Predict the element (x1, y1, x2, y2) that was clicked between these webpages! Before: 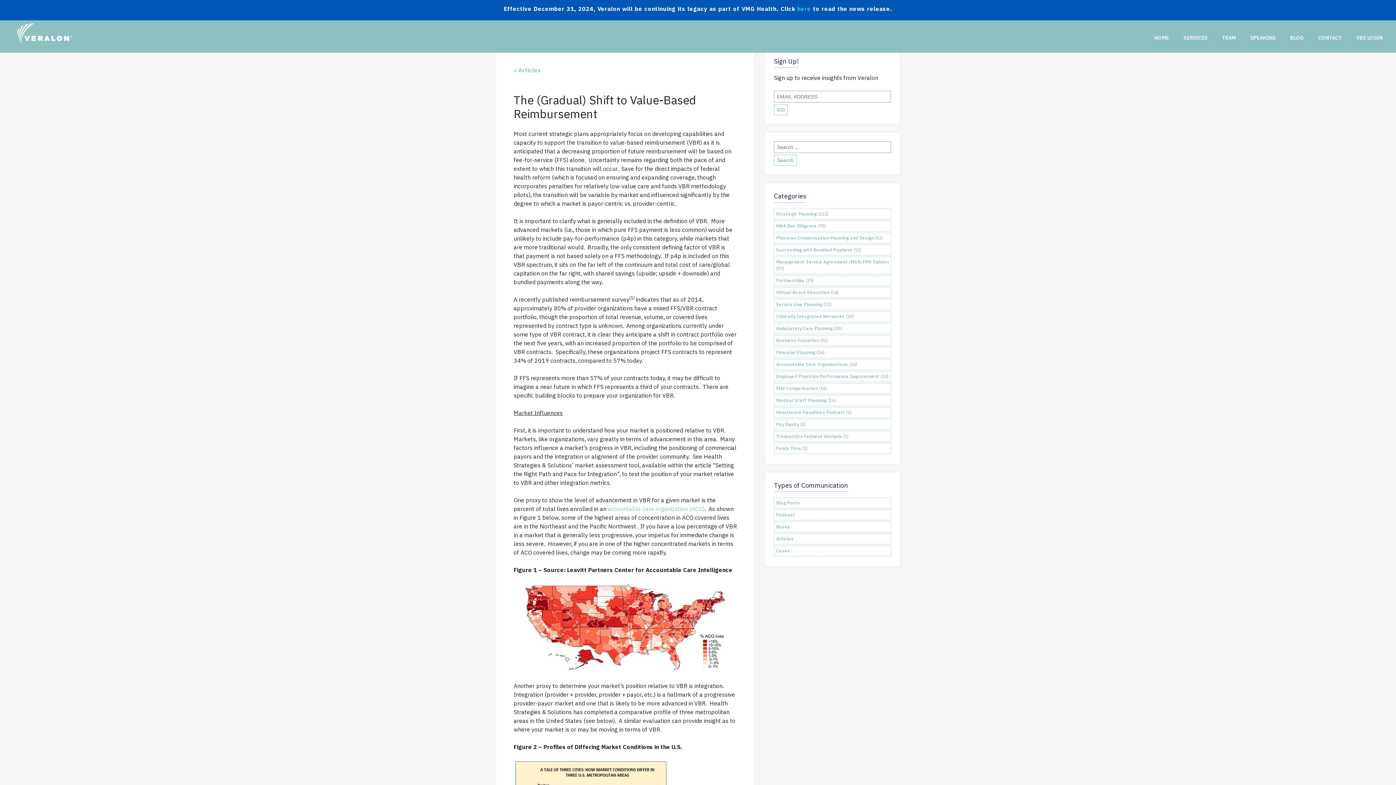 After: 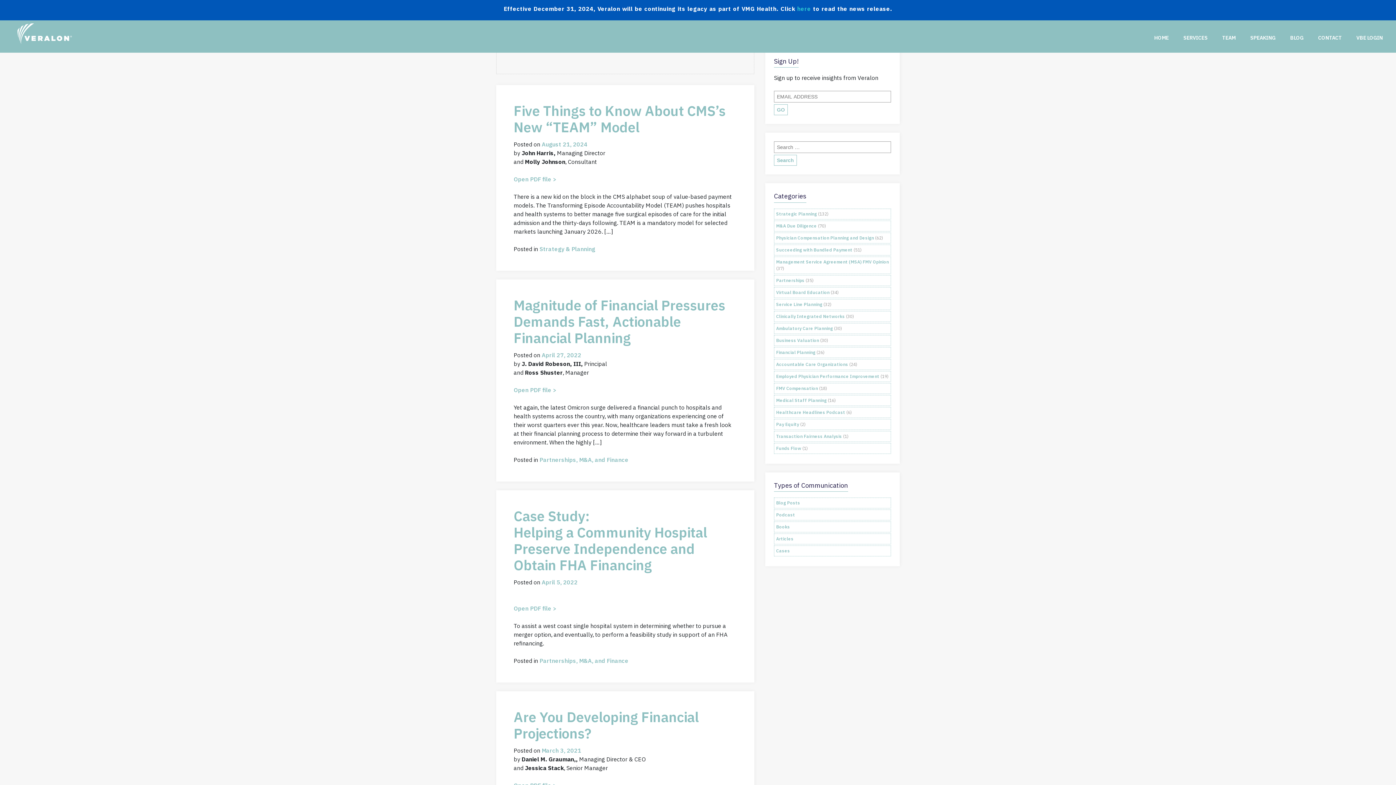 Action: bbox: (776, 349, 815, 355) label: Financial Planning